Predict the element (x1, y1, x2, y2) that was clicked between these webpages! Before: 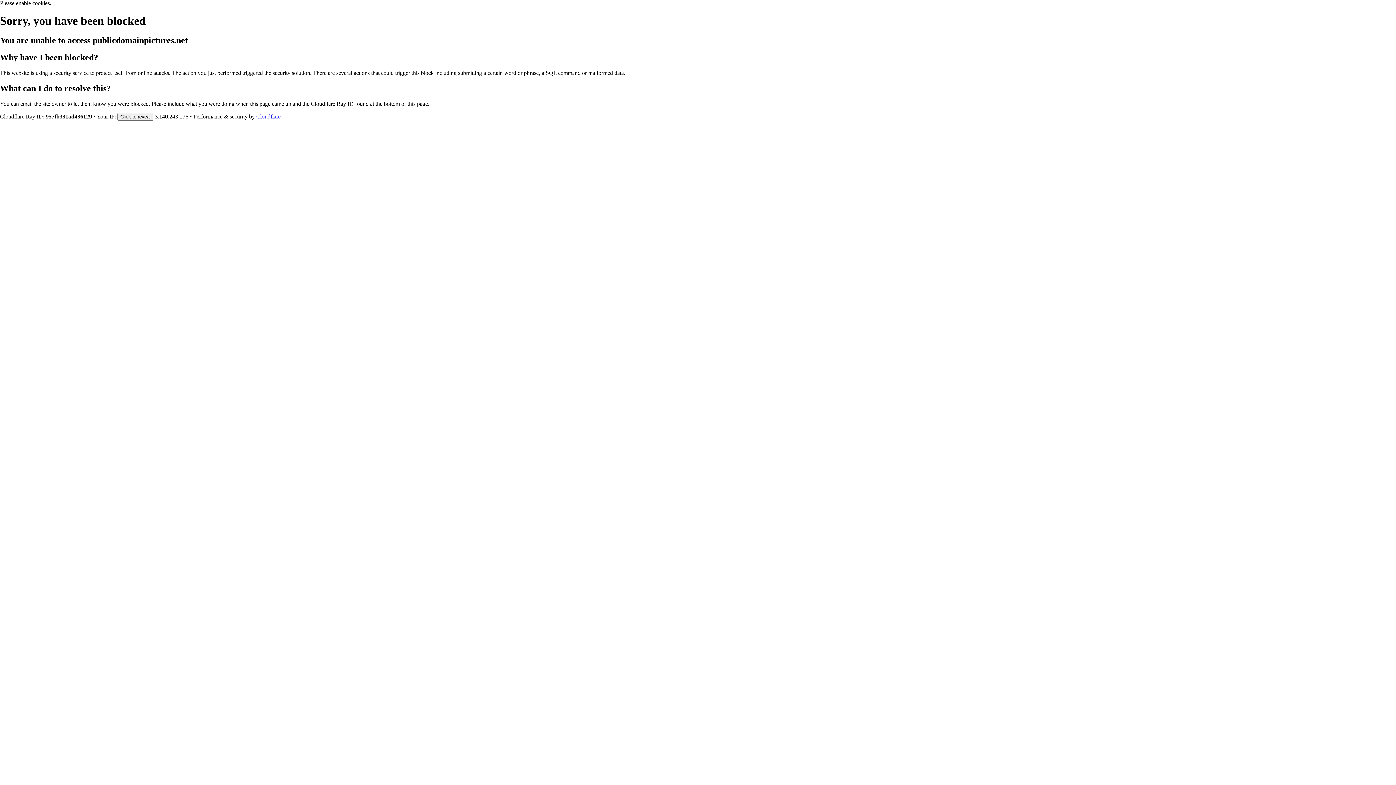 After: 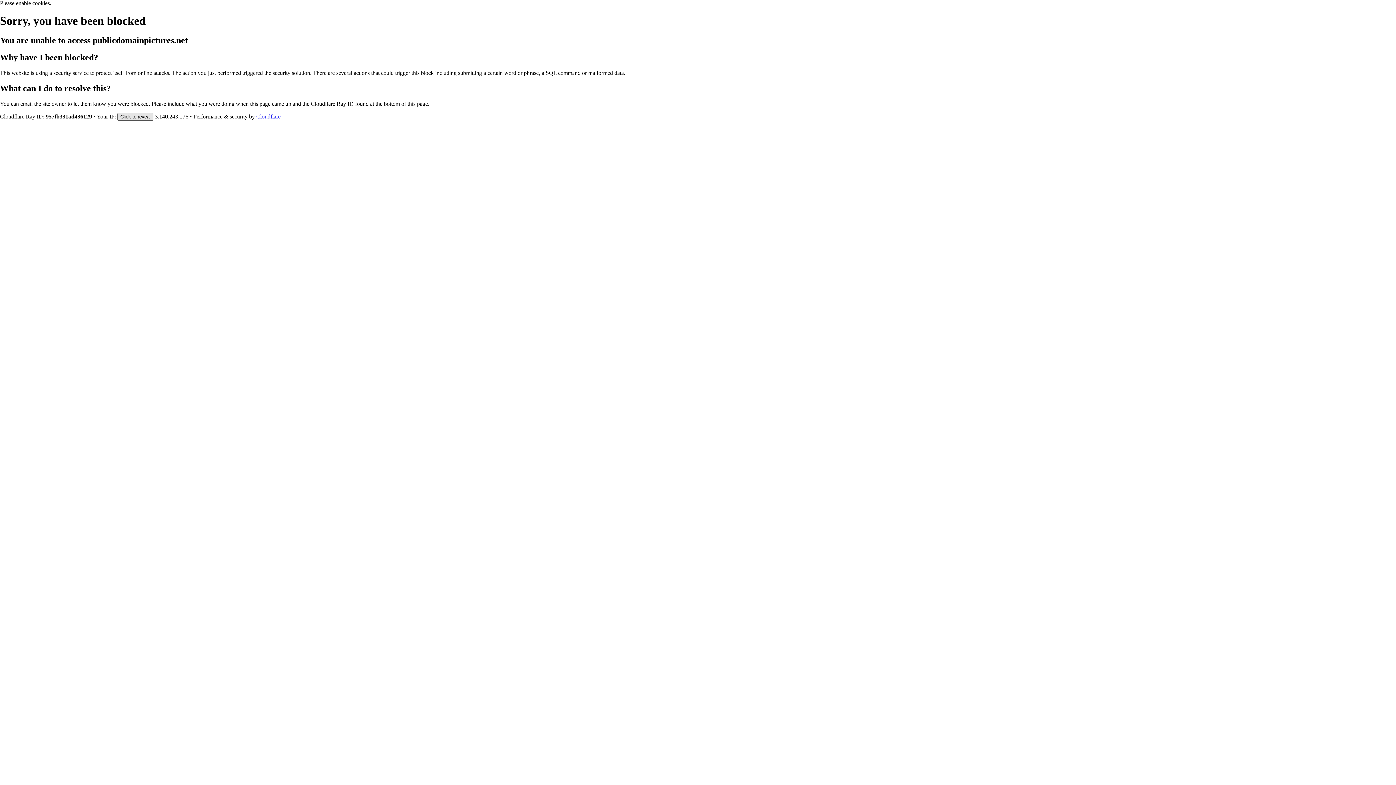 Action: bbox: (117, 112, 153, 120) label: Click to reveal